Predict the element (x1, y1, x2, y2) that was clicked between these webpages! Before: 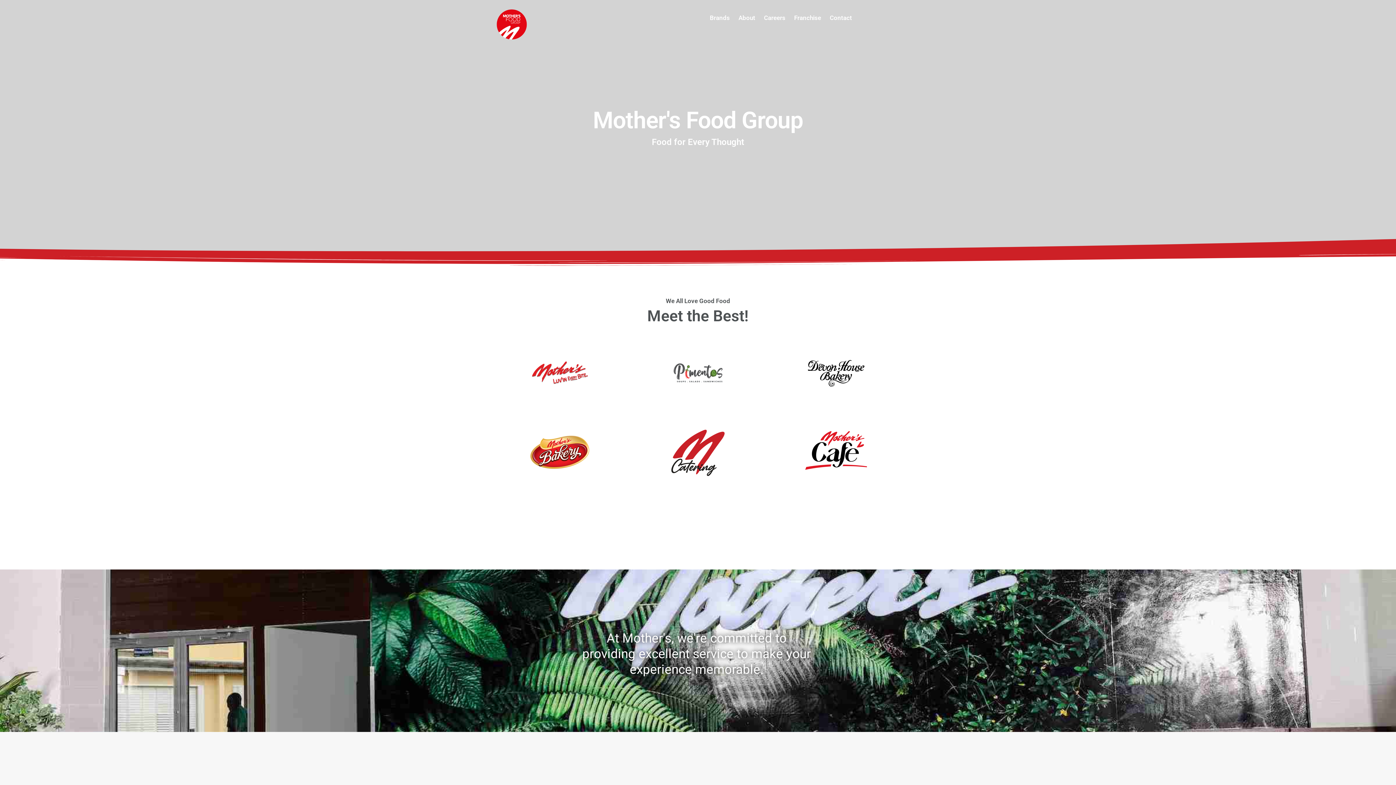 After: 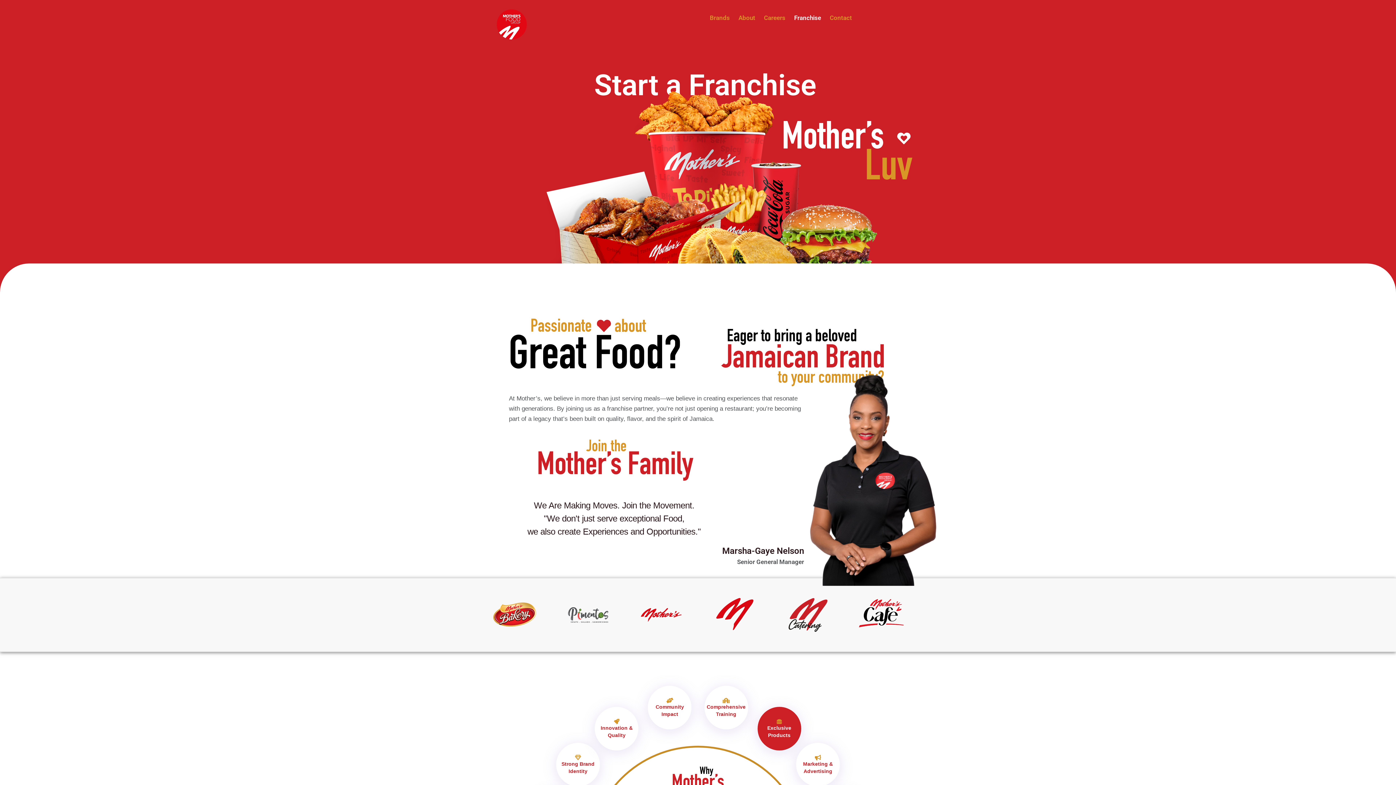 Action: label: Franchise bbox: (792, 9, 823, 26)